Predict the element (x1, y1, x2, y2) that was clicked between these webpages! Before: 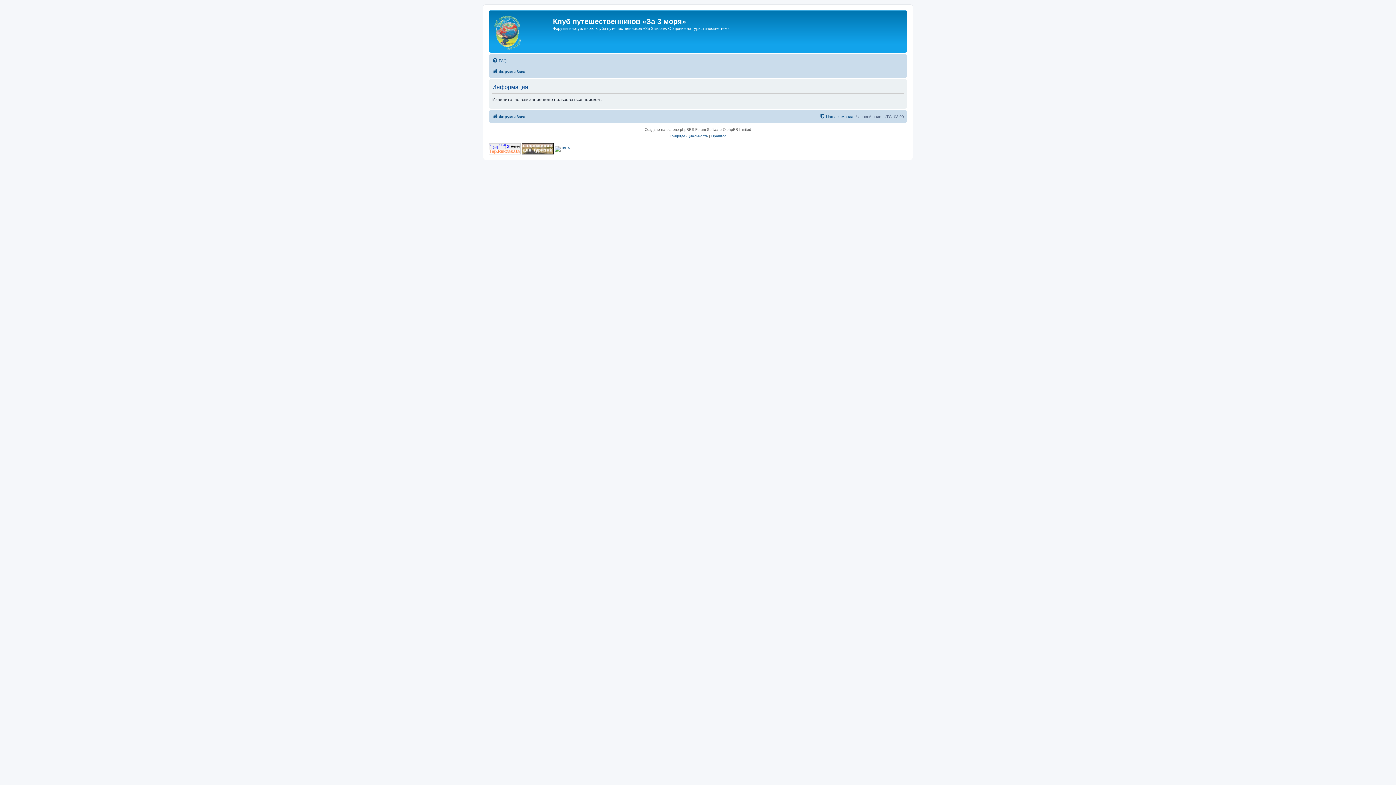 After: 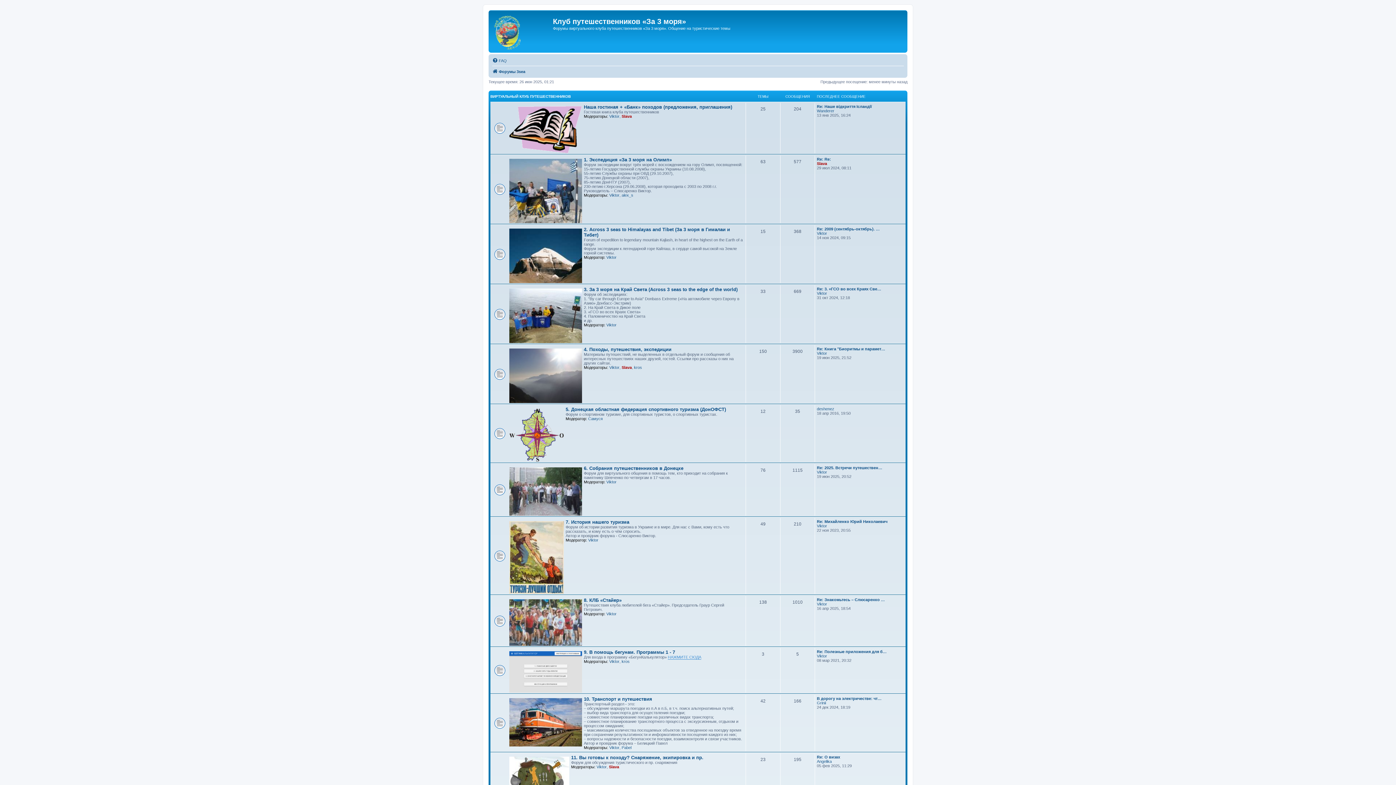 Action: bbox: (490, 12, 553, 50)